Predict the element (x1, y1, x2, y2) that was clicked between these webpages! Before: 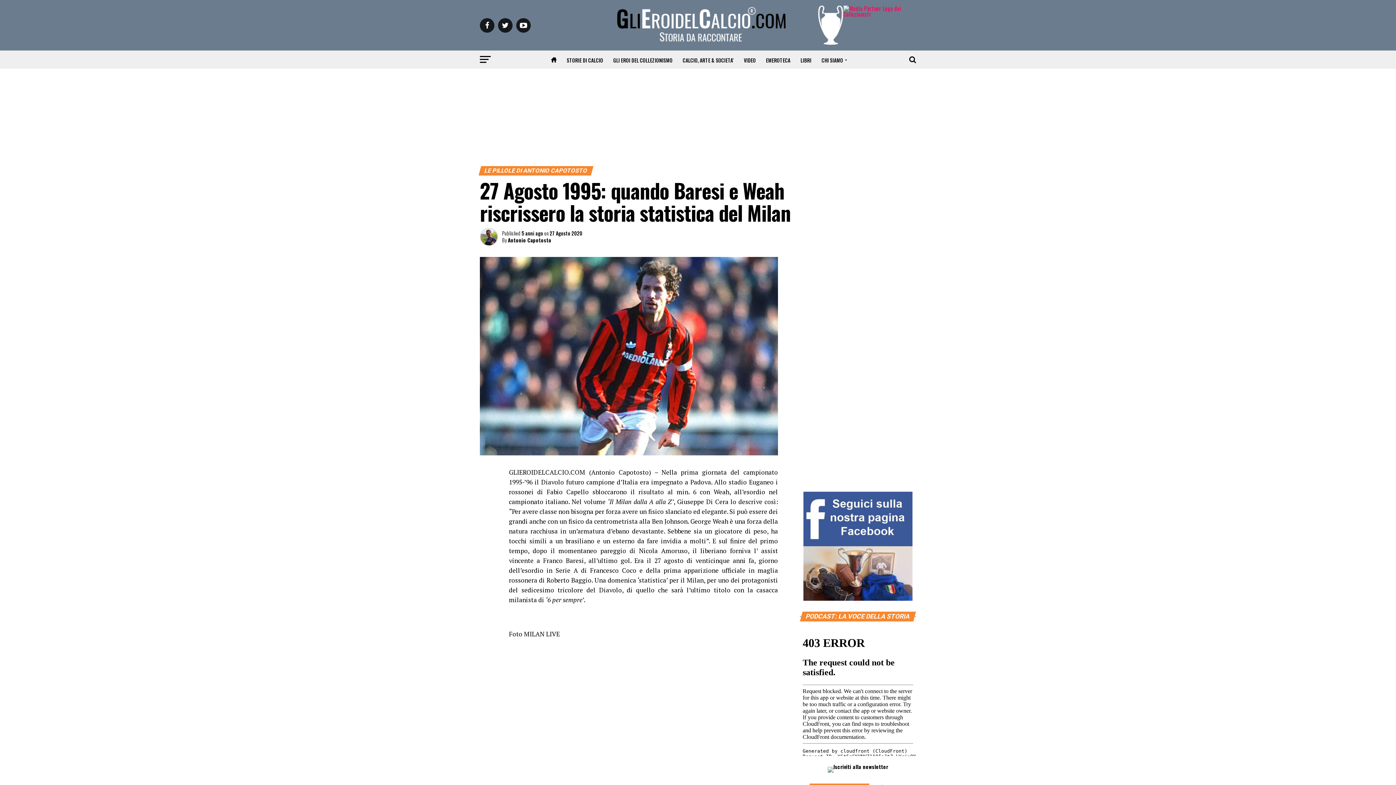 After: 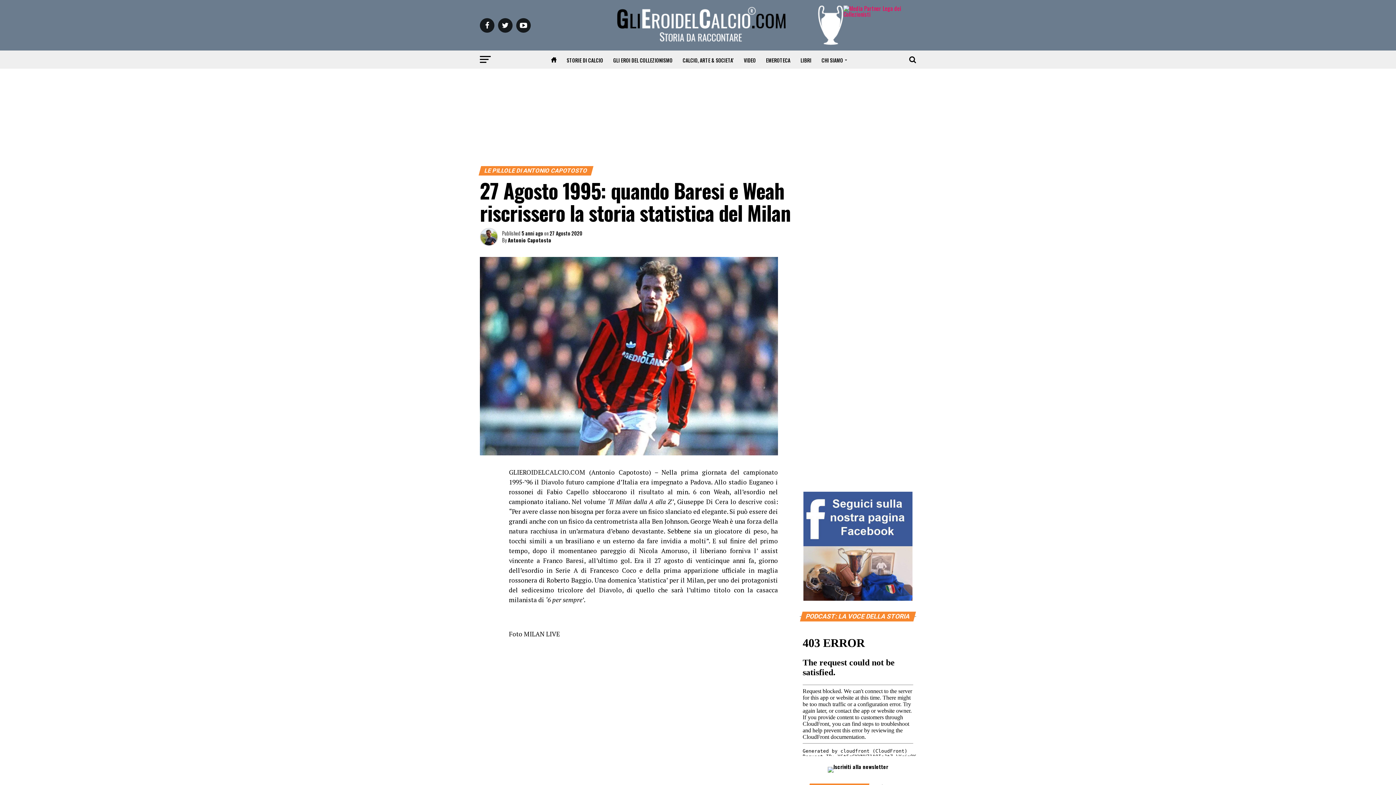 Action: bbox: (843, 9, 916, 18)